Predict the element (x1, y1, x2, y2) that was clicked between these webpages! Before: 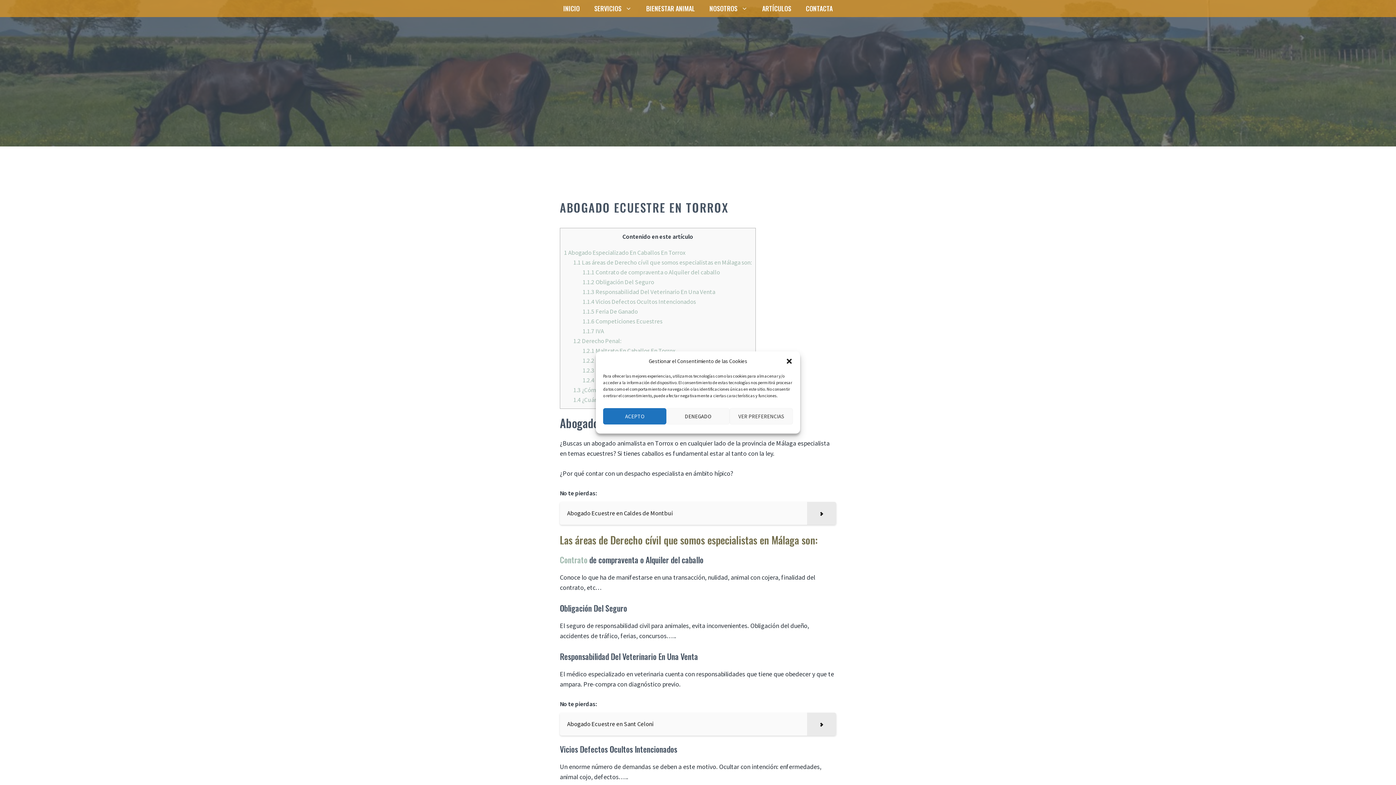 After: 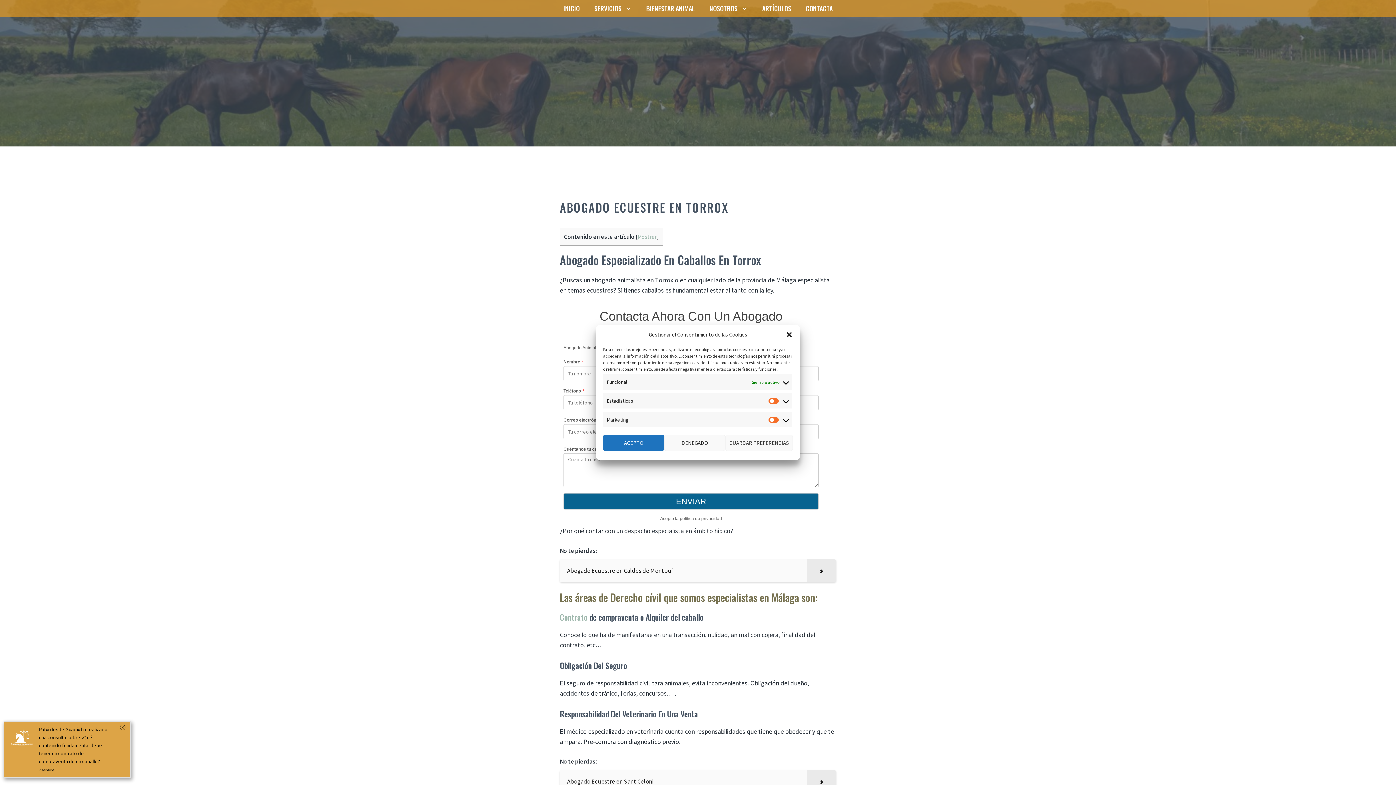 Action: label: VER PREFERENCIAS bbox: (729, 408, 793, 424)